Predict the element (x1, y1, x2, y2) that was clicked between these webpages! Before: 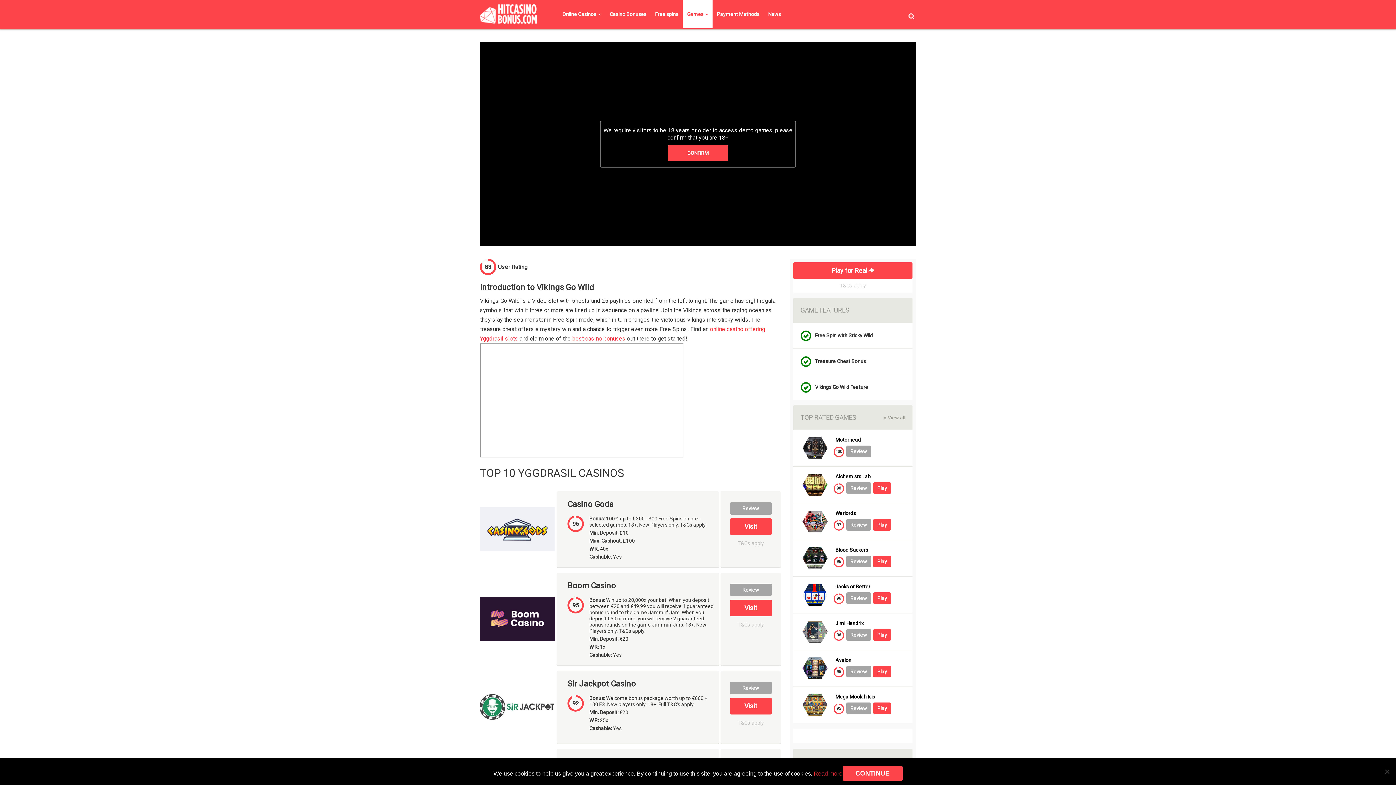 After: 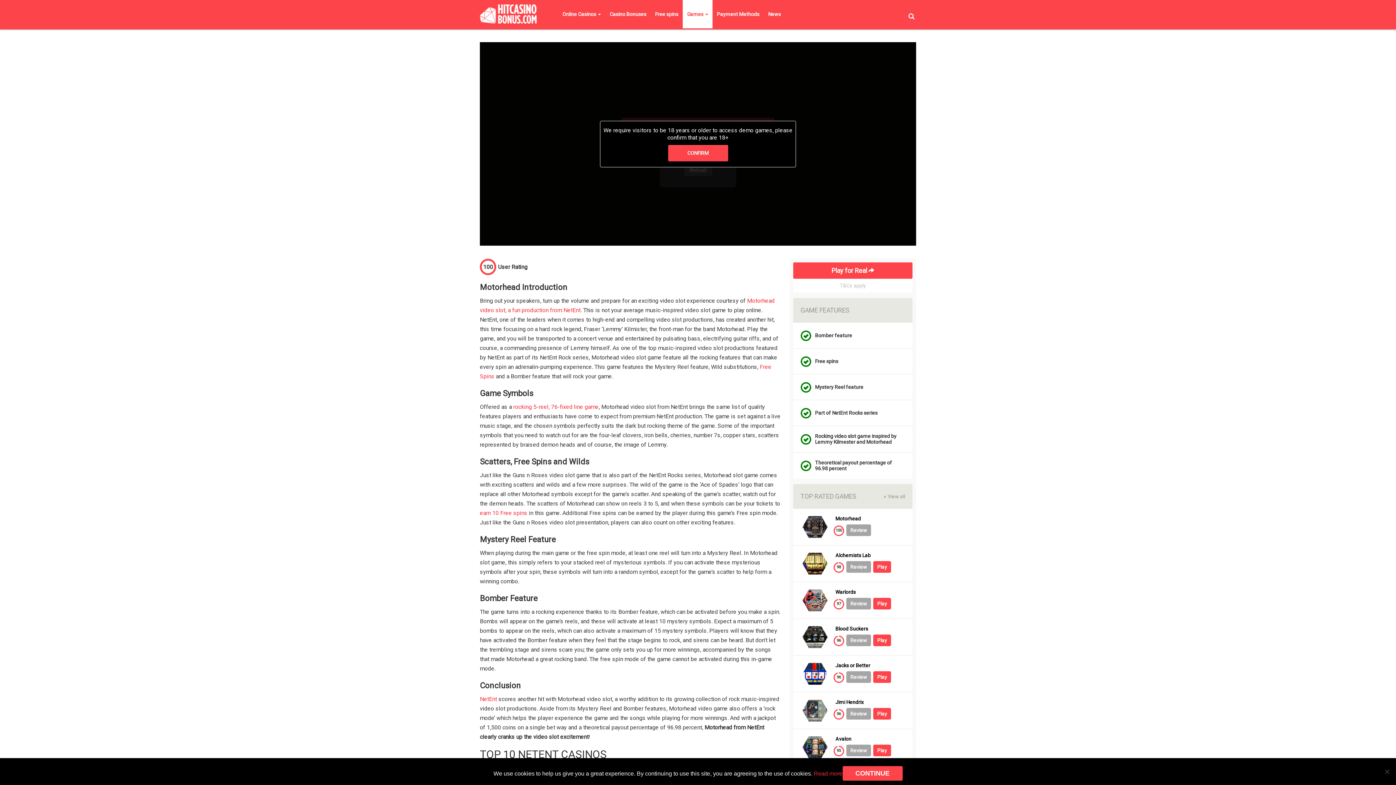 Action: bbox: (835, 437, 905, 442) label: Motorhead